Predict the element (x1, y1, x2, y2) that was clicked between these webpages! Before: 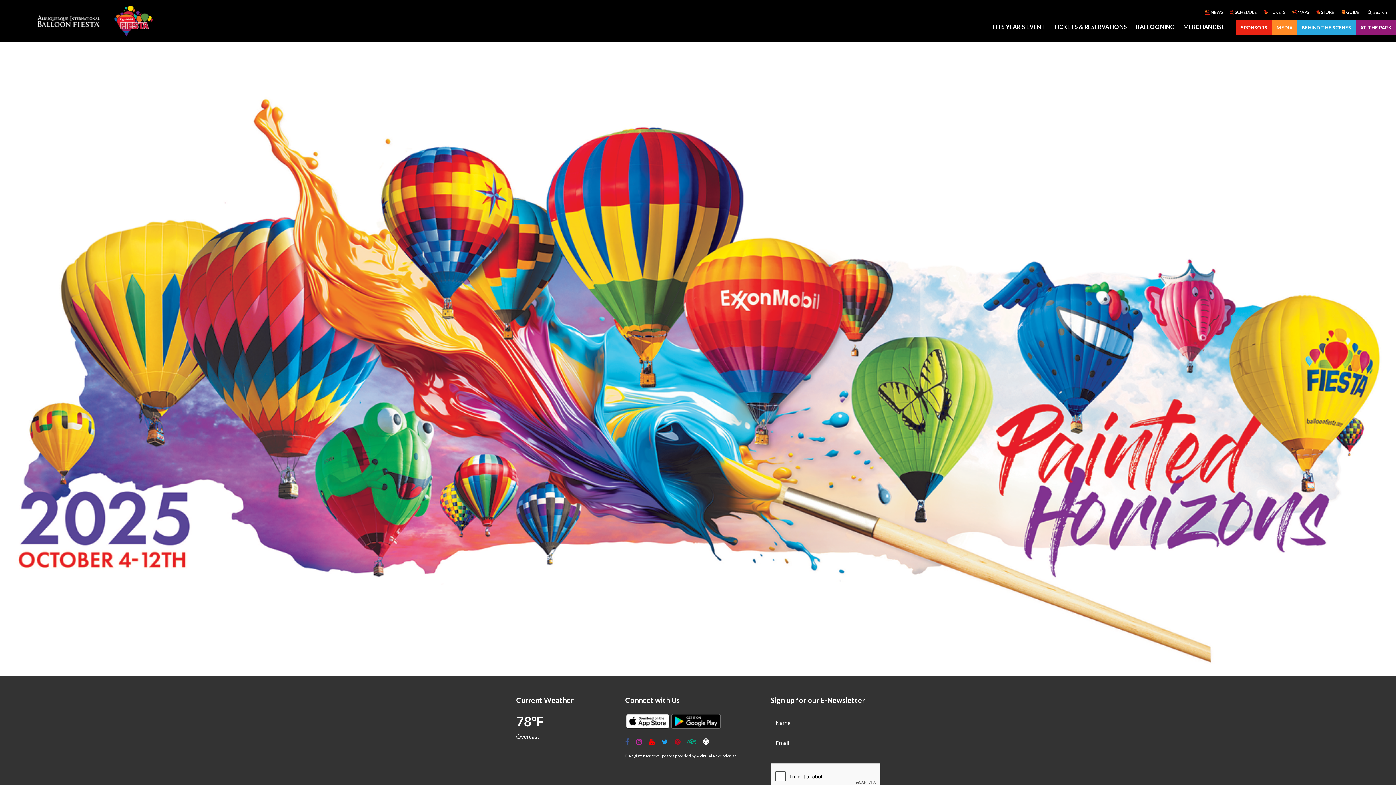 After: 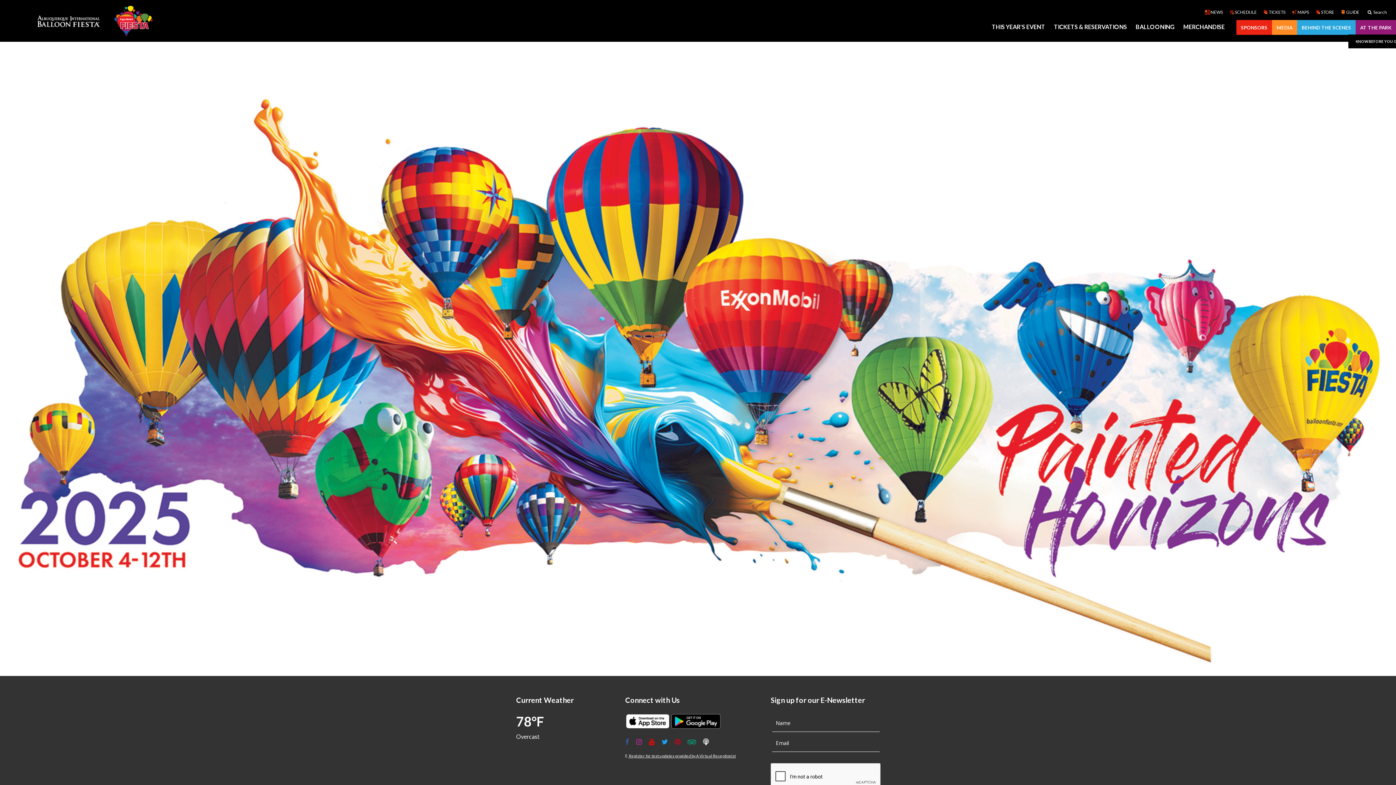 Action: label: AT THE PARK bbox: (1360, 24, 1391, 30)